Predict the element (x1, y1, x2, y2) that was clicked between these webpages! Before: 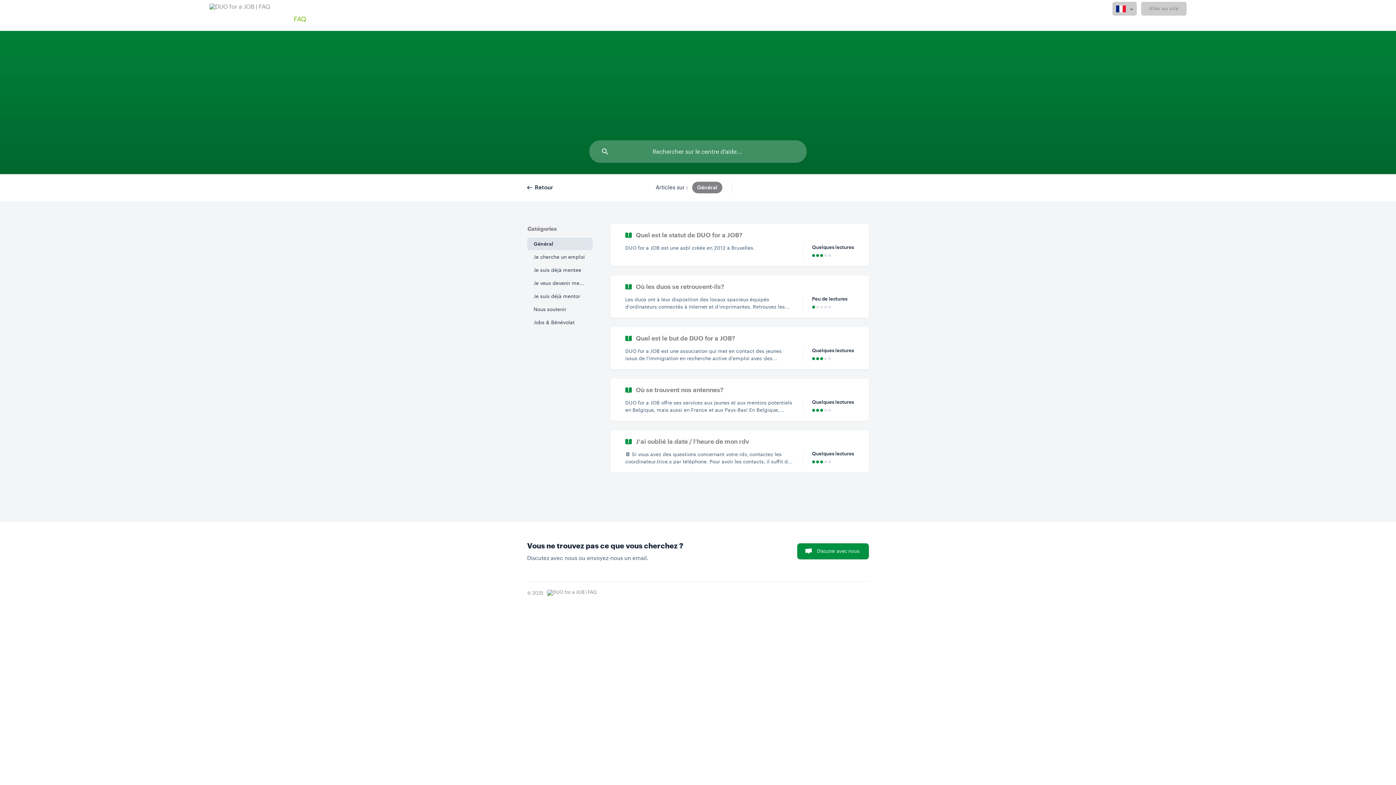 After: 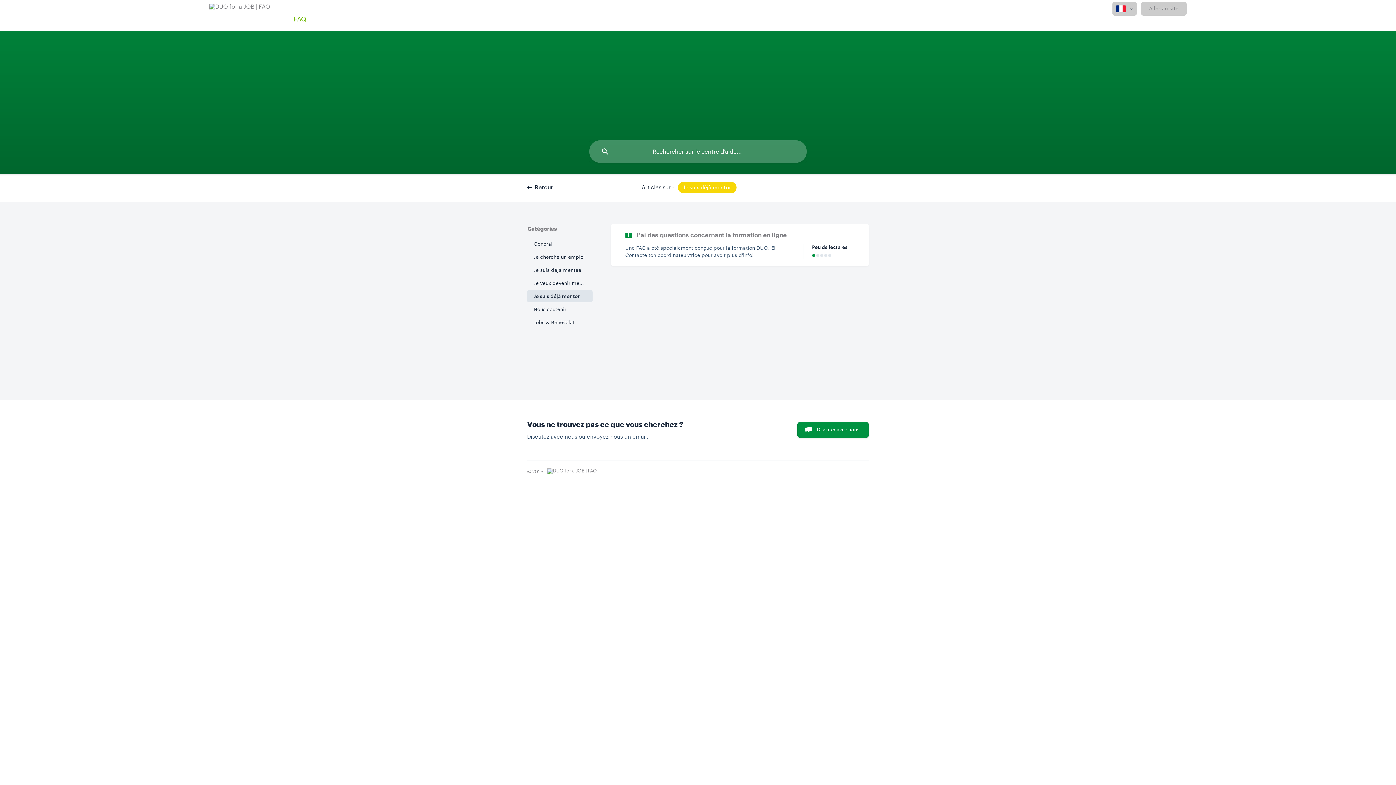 Action: bbox: (527, 290, 592, 302) label: Je suis déjà mentor